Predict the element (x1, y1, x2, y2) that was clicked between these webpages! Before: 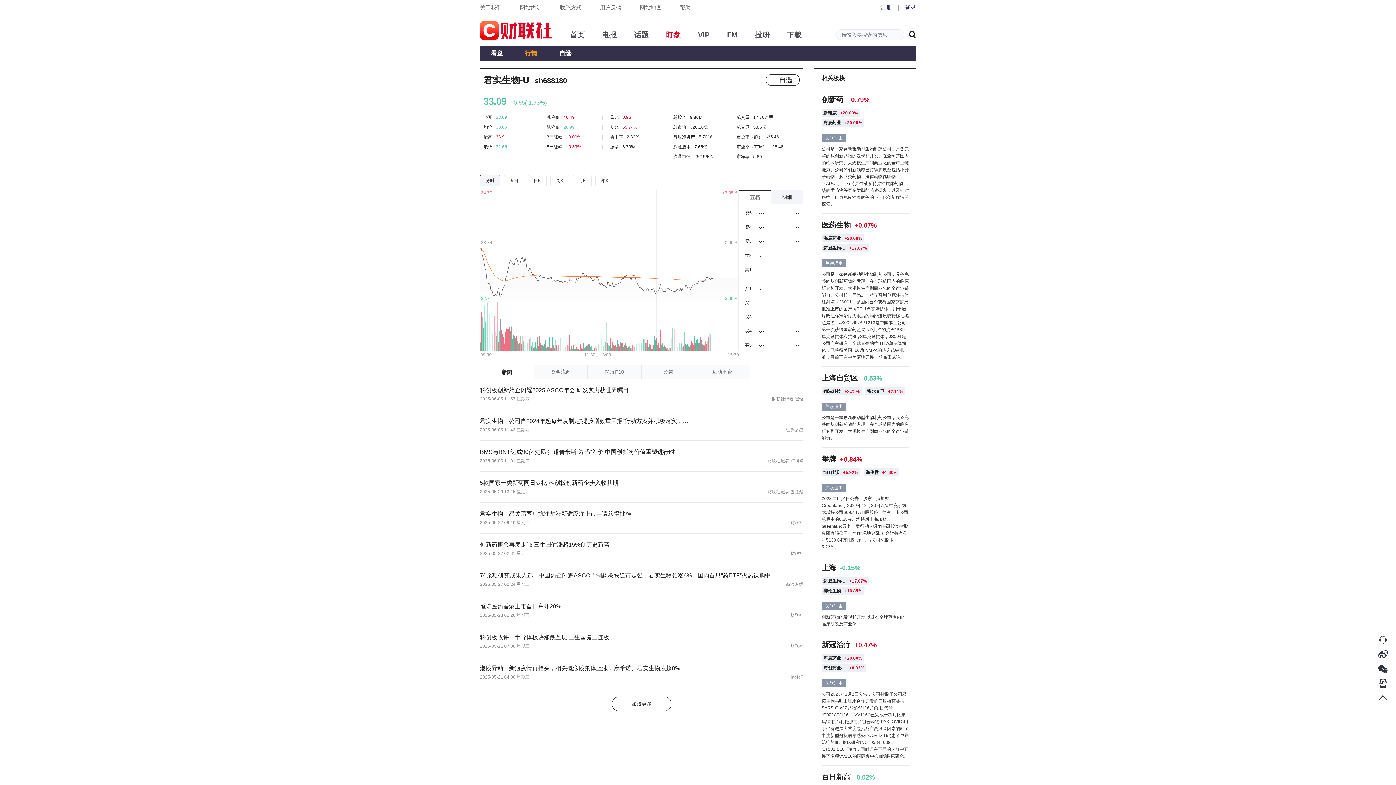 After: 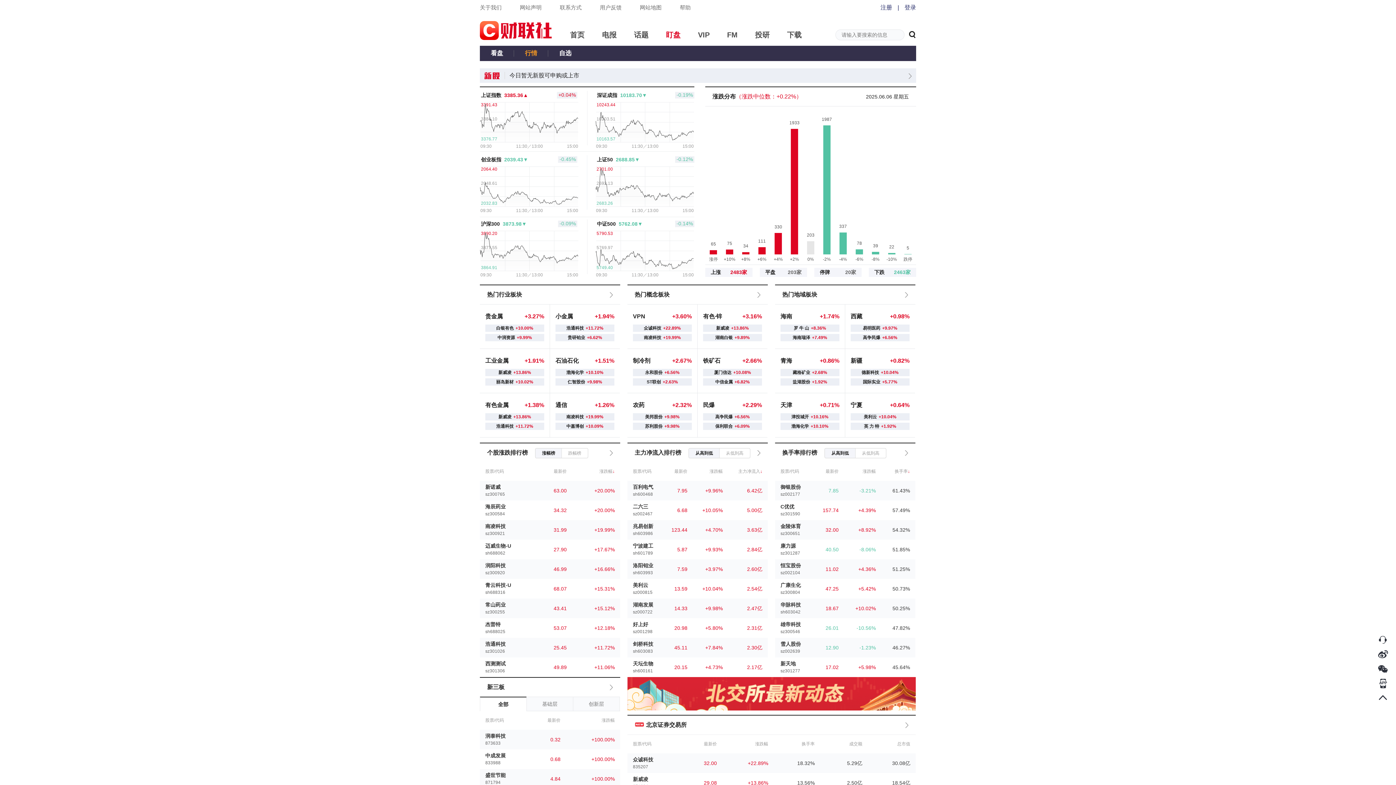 Action: label: 行情 bbox: (514, 45, 548, 61)